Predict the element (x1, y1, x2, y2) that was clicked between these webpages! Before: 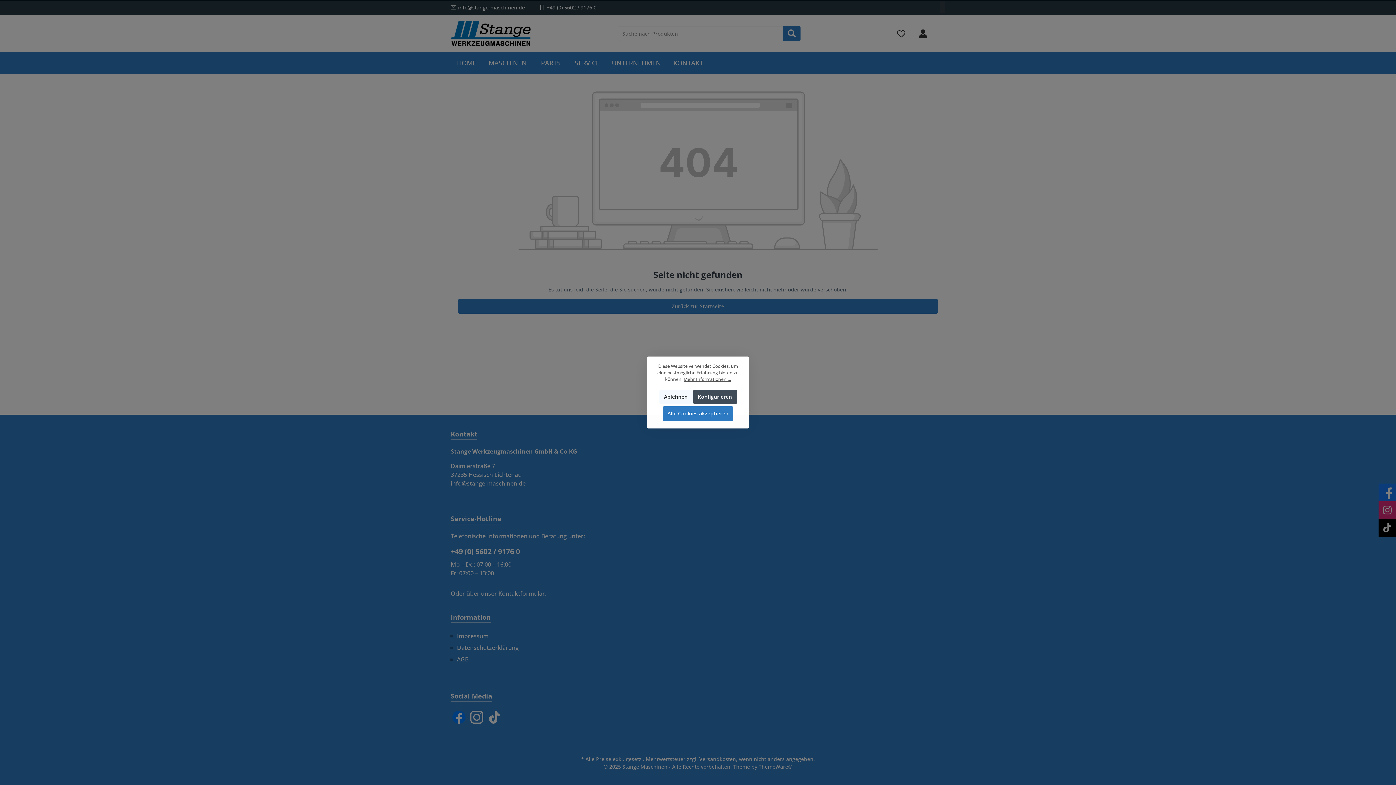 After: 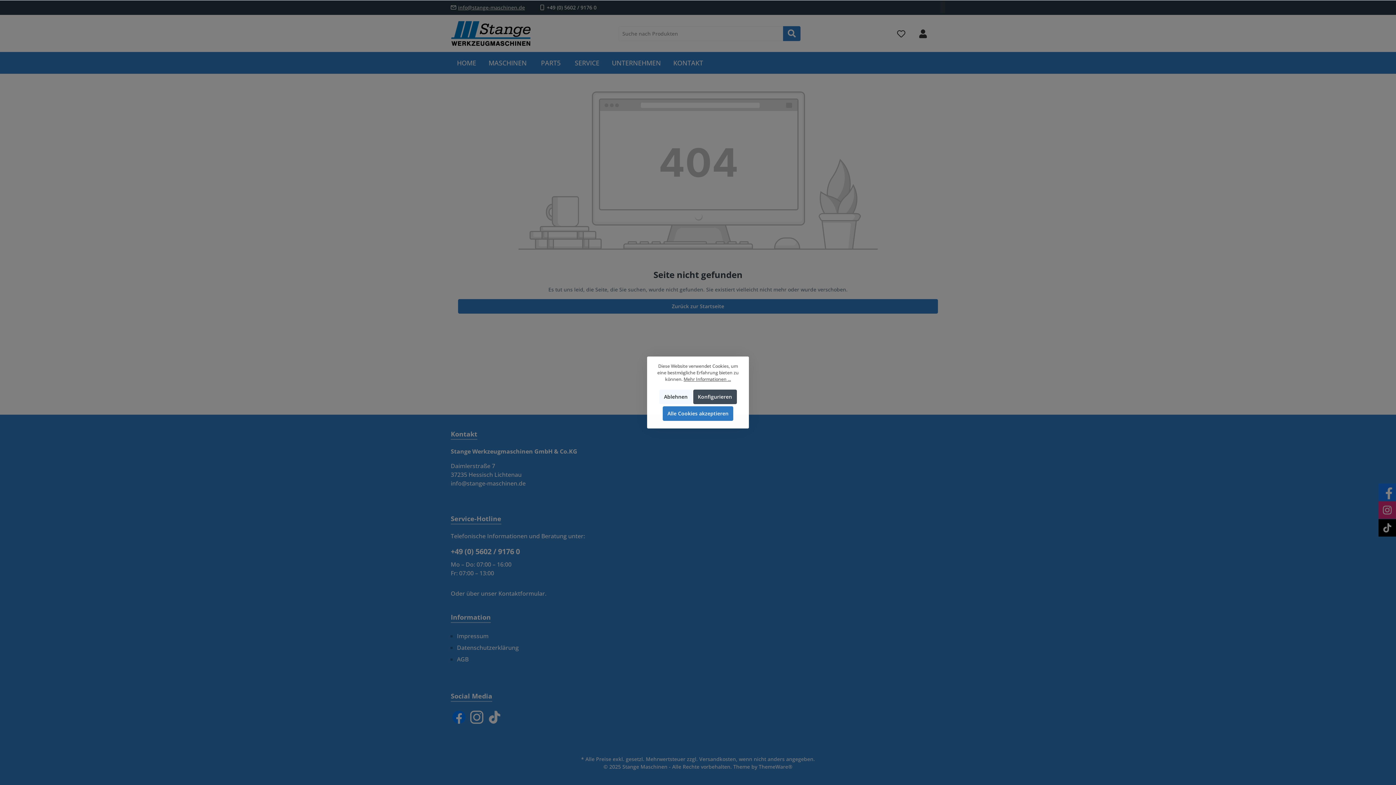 Action: label: info@stange-maschinen.de bbox: (458, 3, 525, 10)